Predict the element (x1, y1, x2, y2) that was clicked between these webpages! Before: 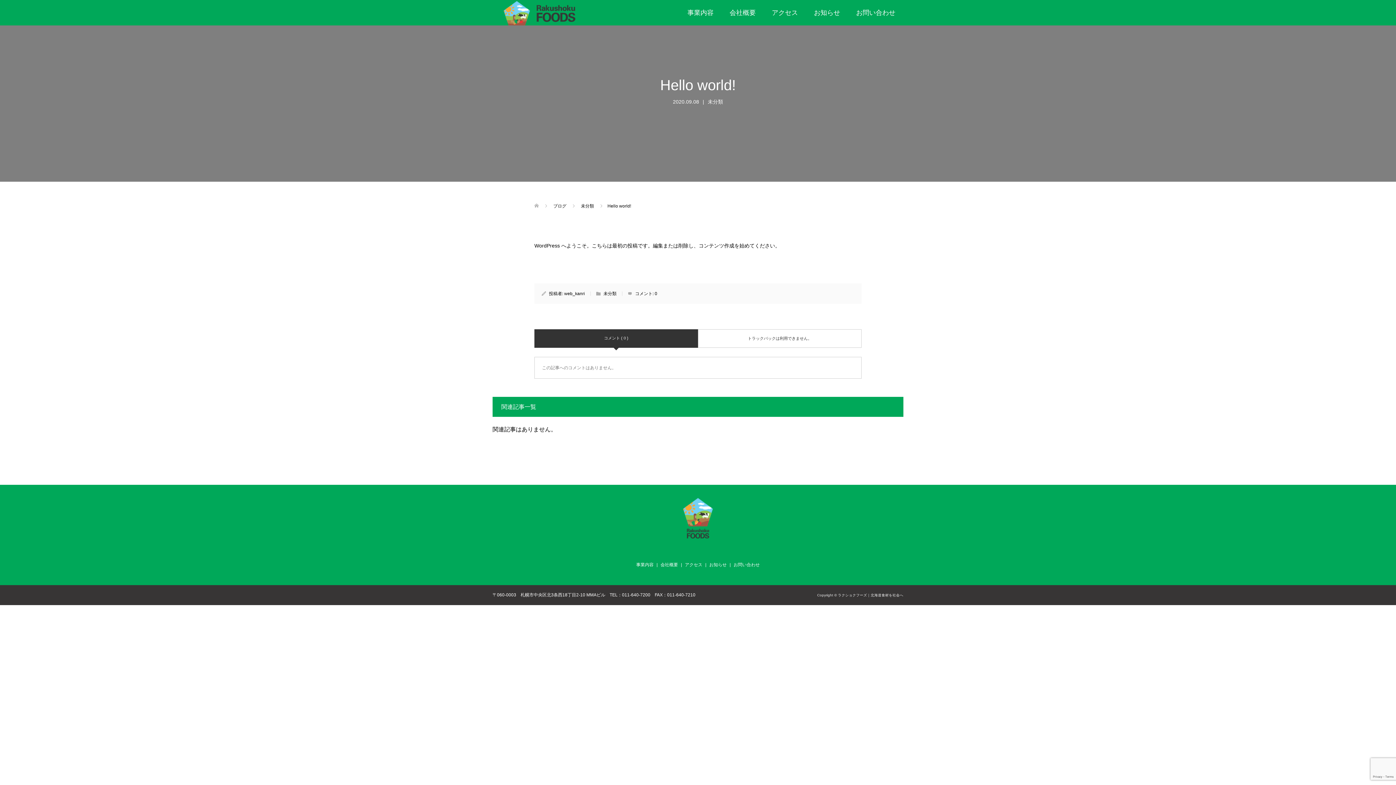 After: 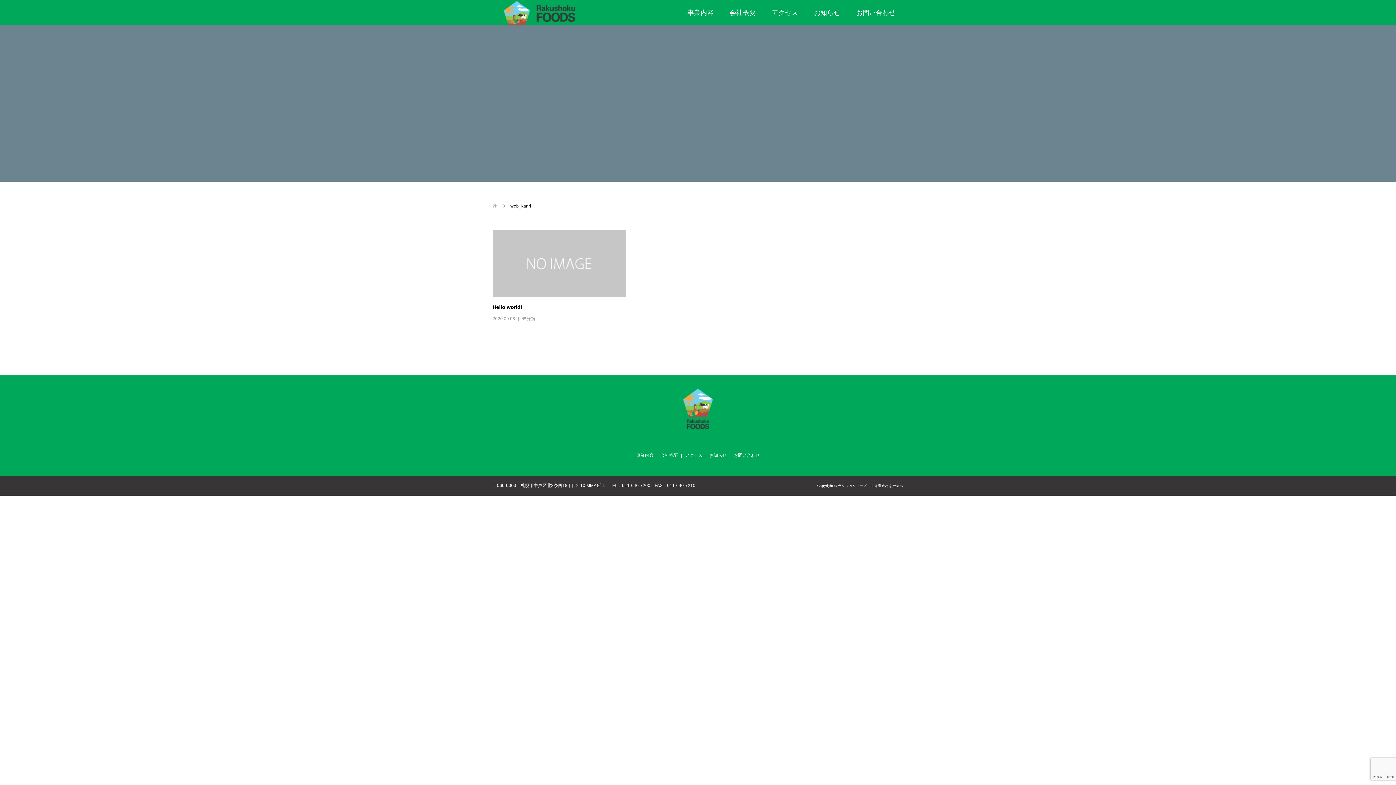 Action: bbox: (564, 291, 585, 296) label: web_kanri